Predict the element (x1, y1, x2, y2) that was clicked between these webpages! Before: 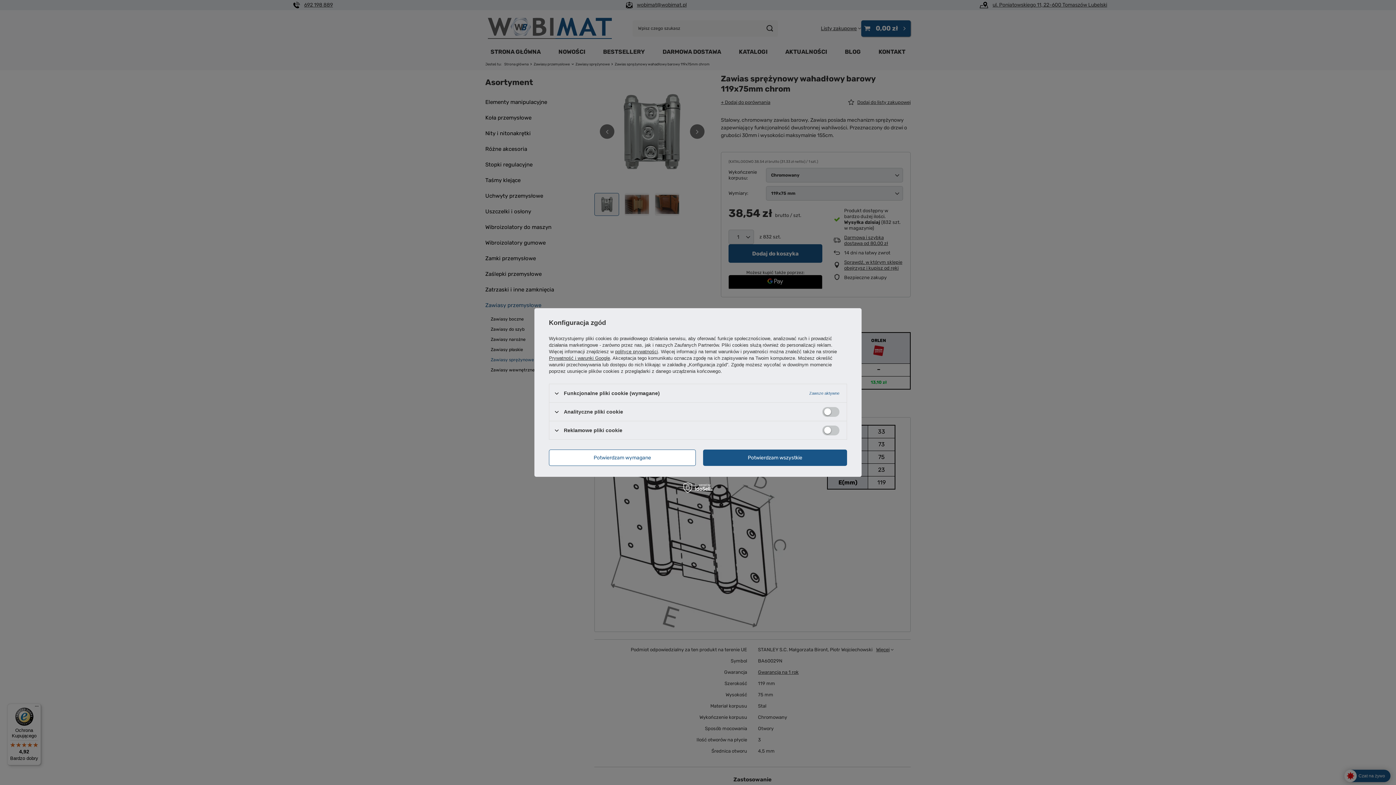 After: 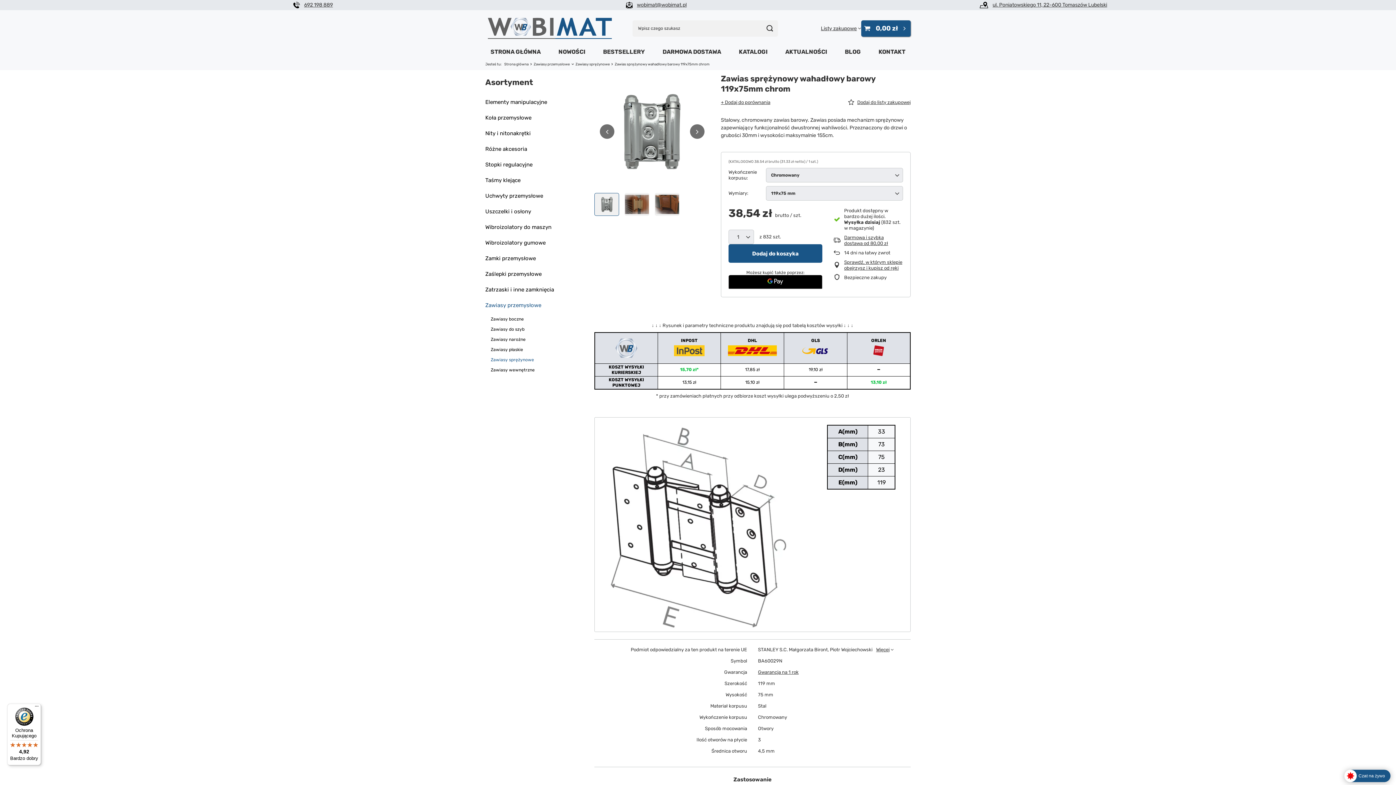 Action: label: Potwierdzam wszystkie bbox: (703, 449, 847, 466)